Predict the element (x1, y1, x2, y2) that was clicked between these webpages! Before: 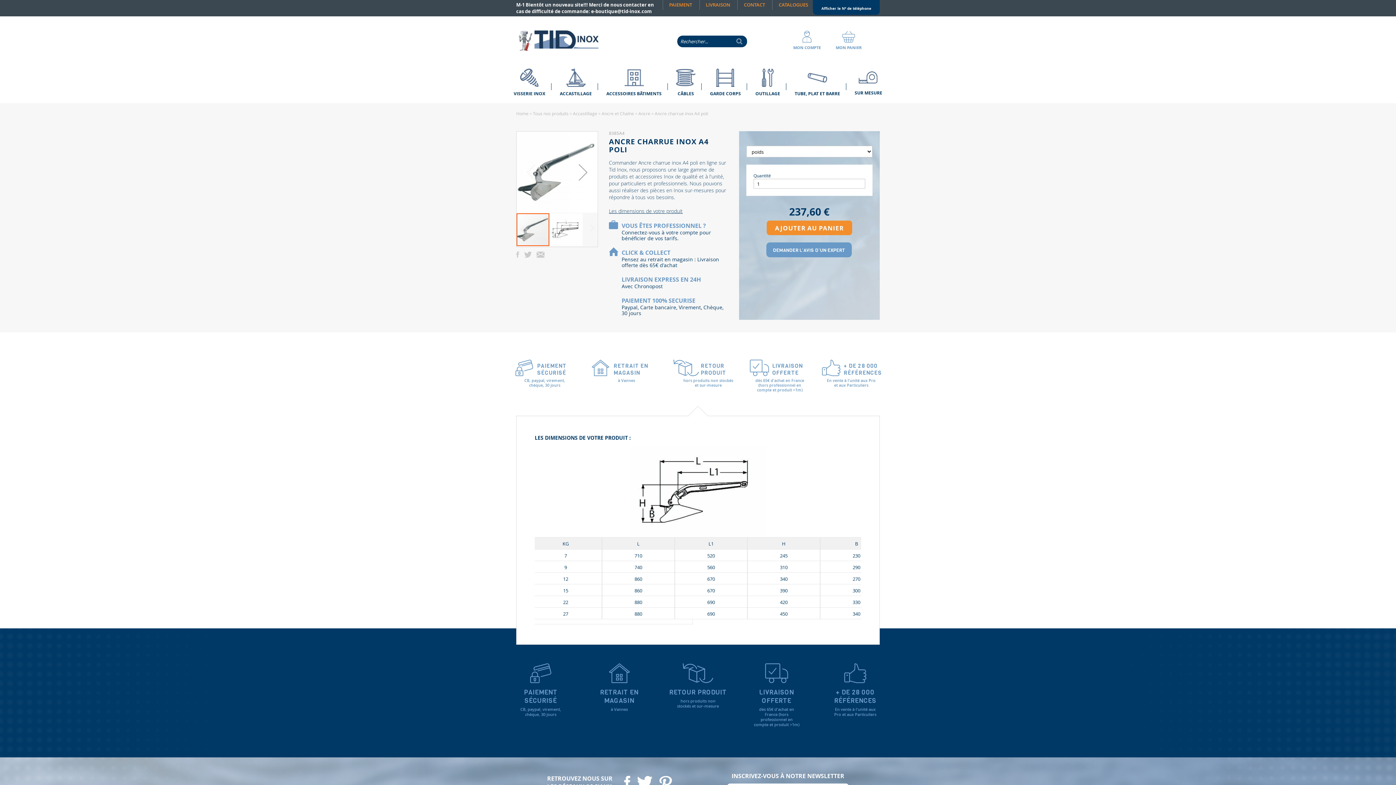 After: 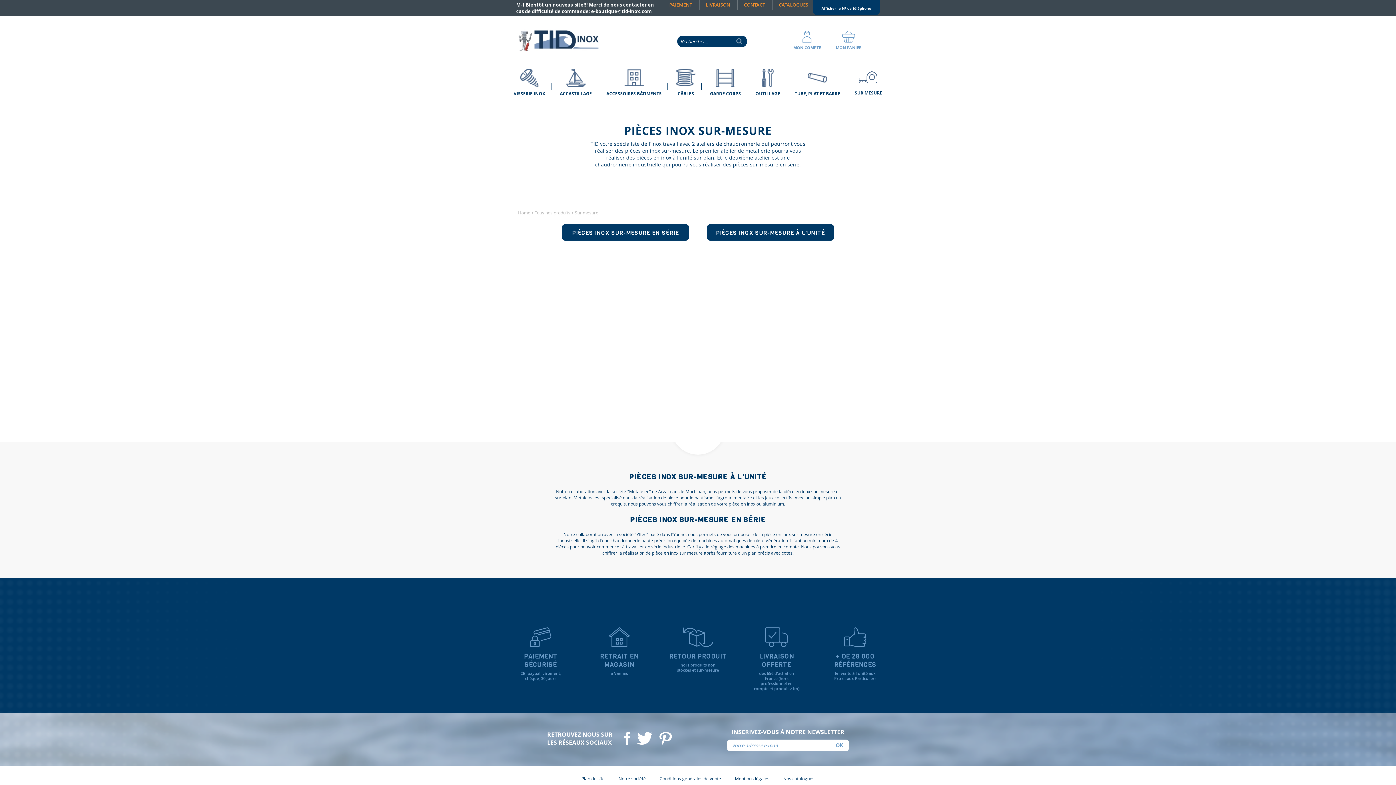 Action: label: SUR MESURE bbox: (850, 64, 886, 100)